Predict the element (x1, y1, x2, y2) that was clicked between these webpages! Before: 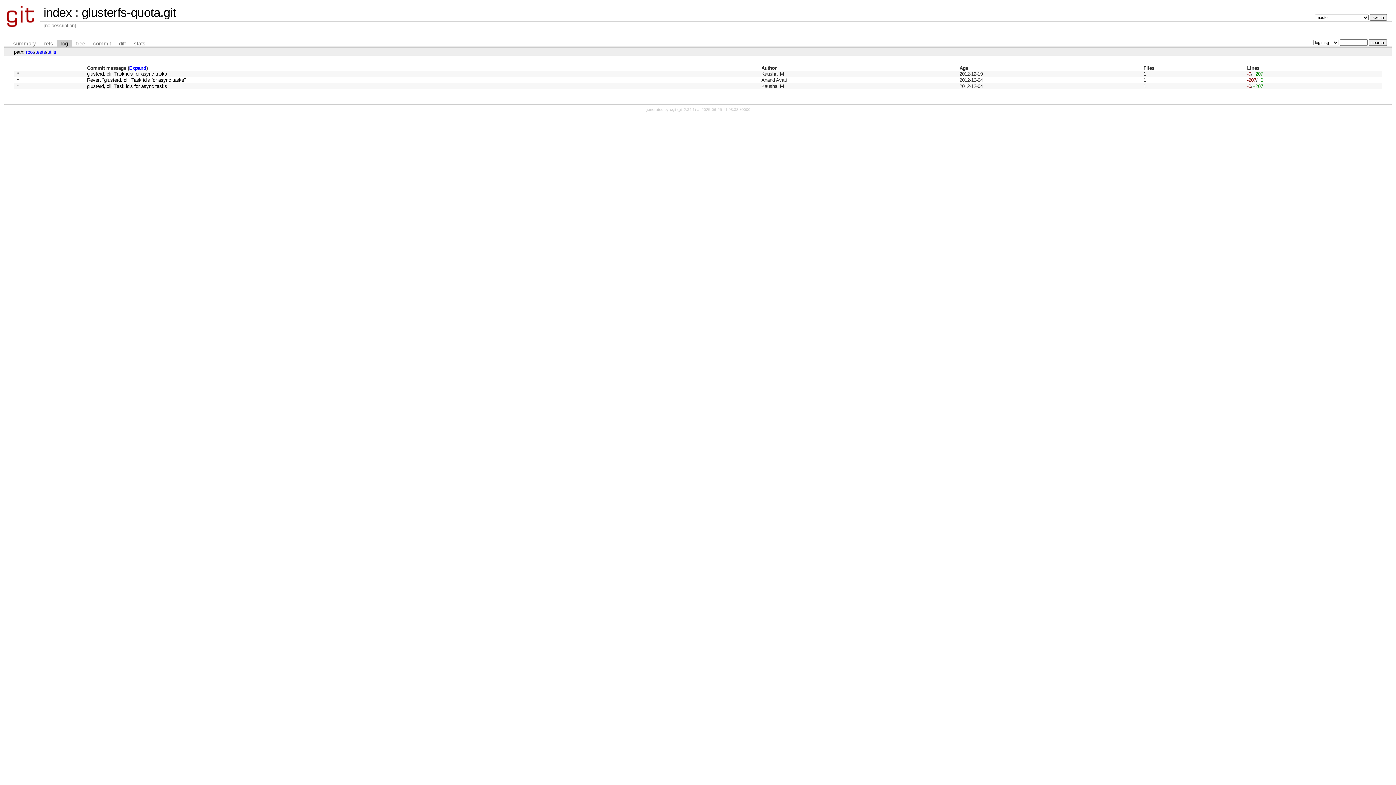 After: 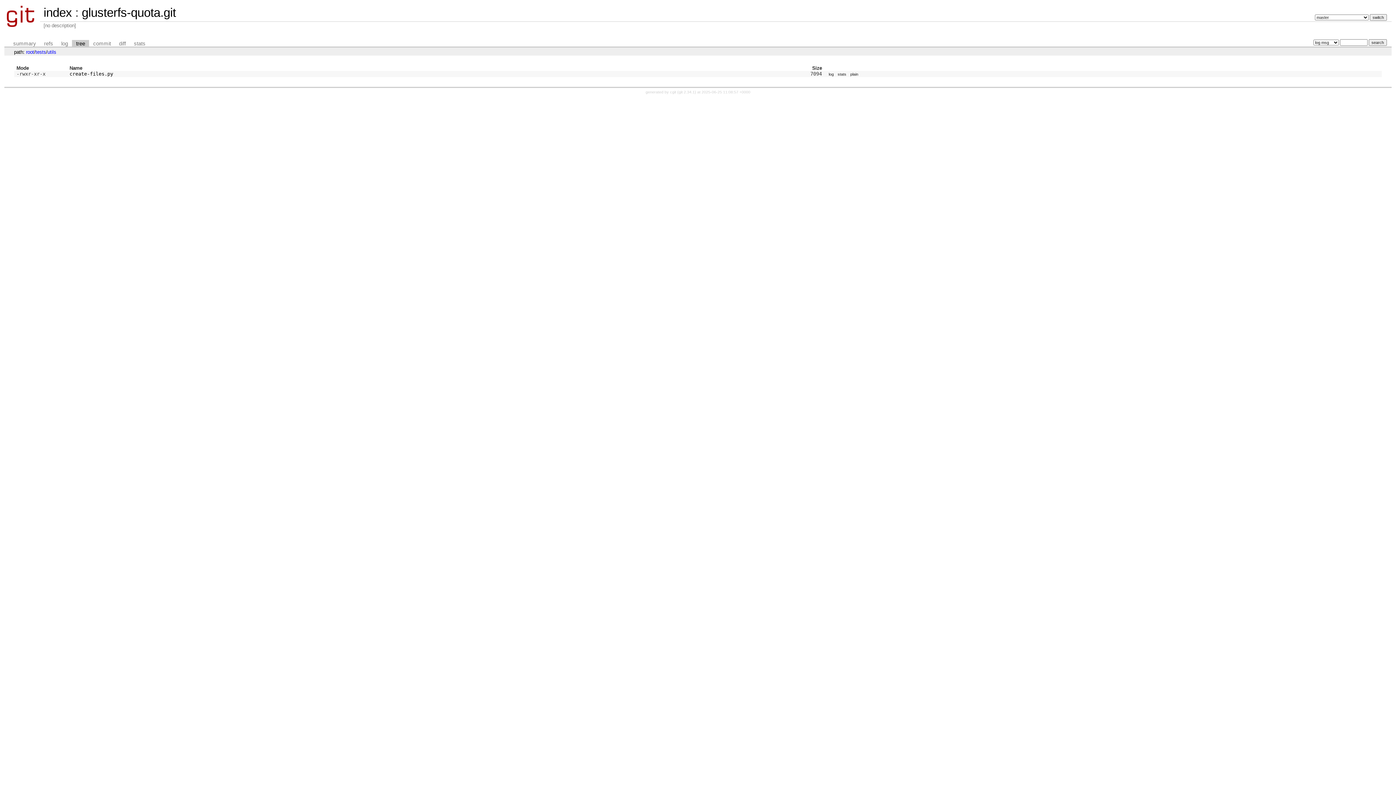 Action: label: tree bbox: (72, 39, 89, 47)